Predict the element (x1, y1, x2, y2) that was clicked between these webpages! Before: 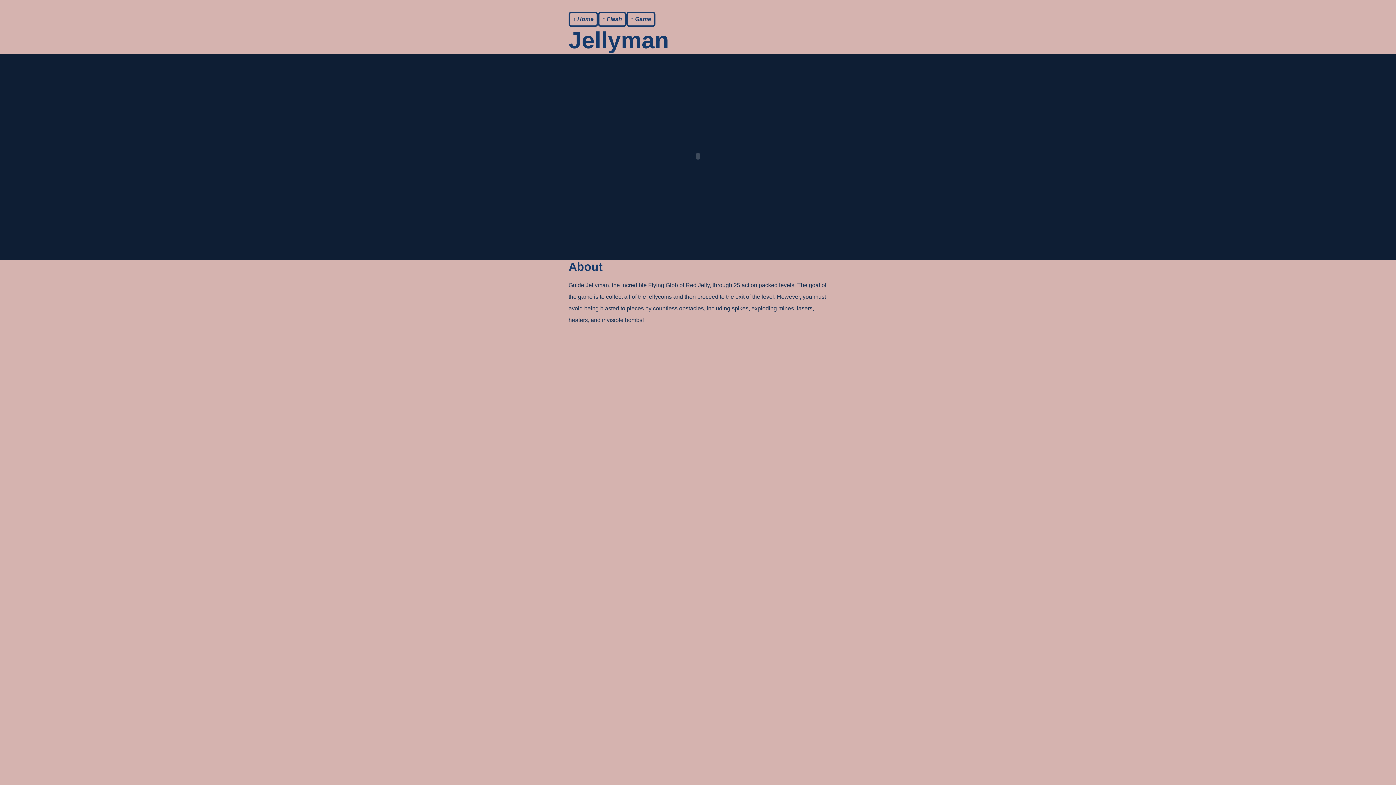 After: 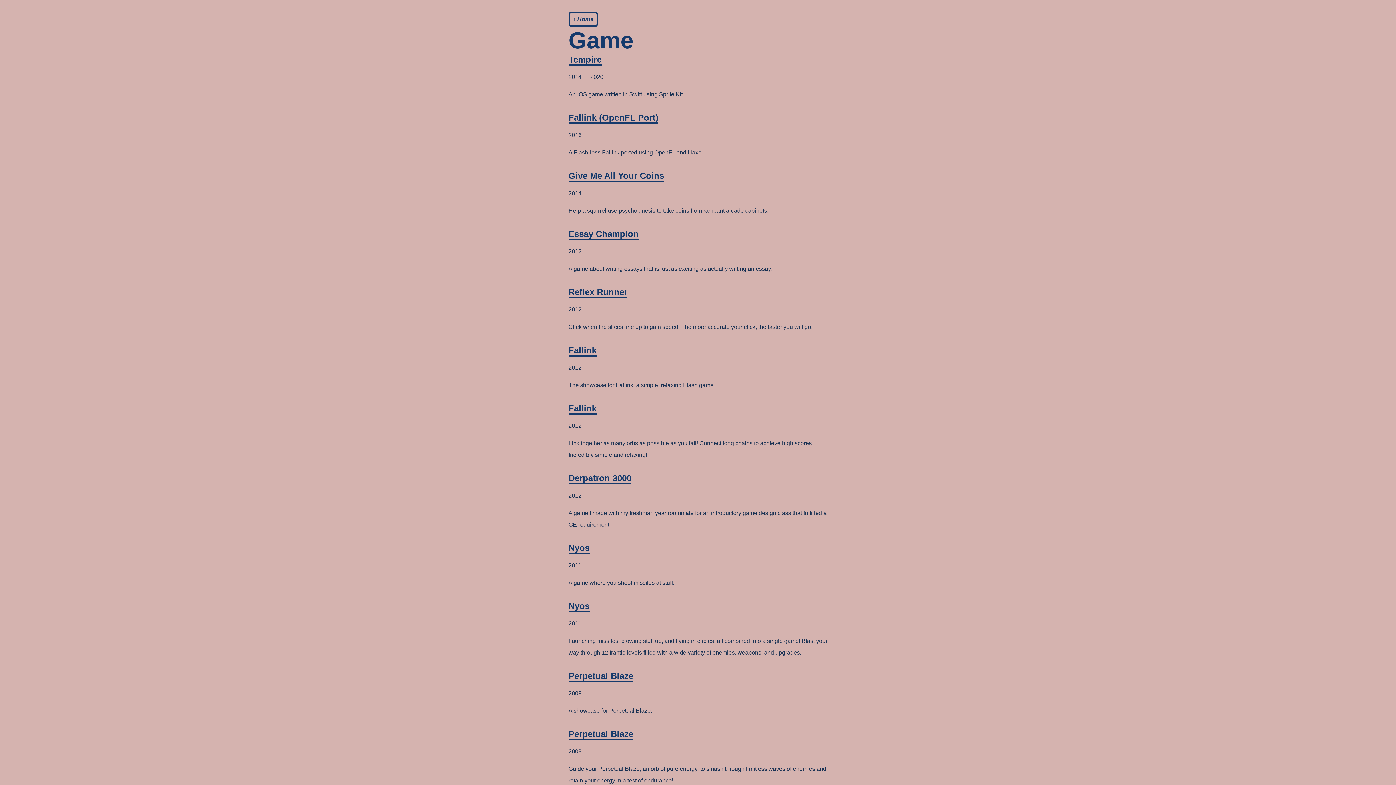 Action: bbox: (626, 11, 655, 26) label: ↑ Game